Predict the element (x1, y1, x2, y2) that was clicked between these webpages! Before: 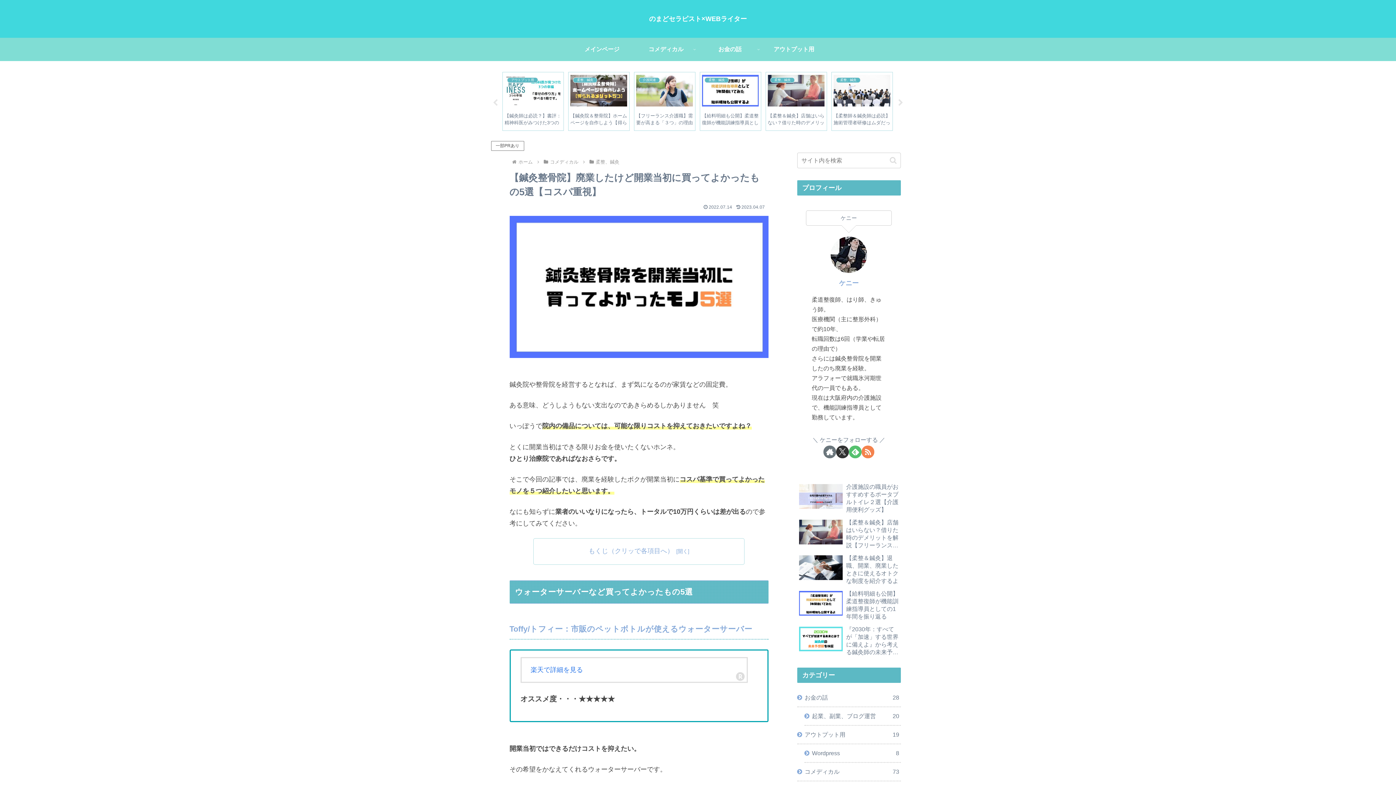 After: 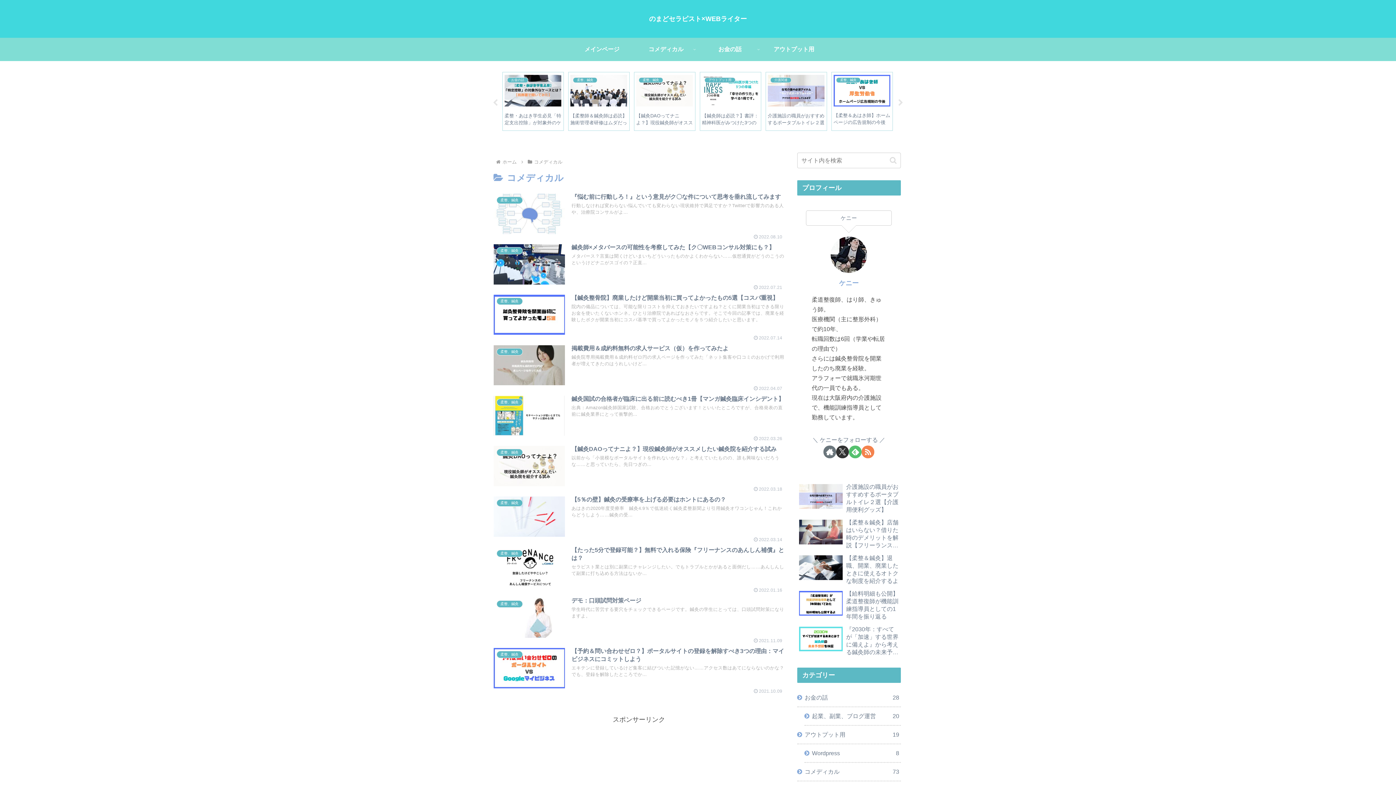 Action: bbox: (634, 37, 698, 61) label: コメディカル